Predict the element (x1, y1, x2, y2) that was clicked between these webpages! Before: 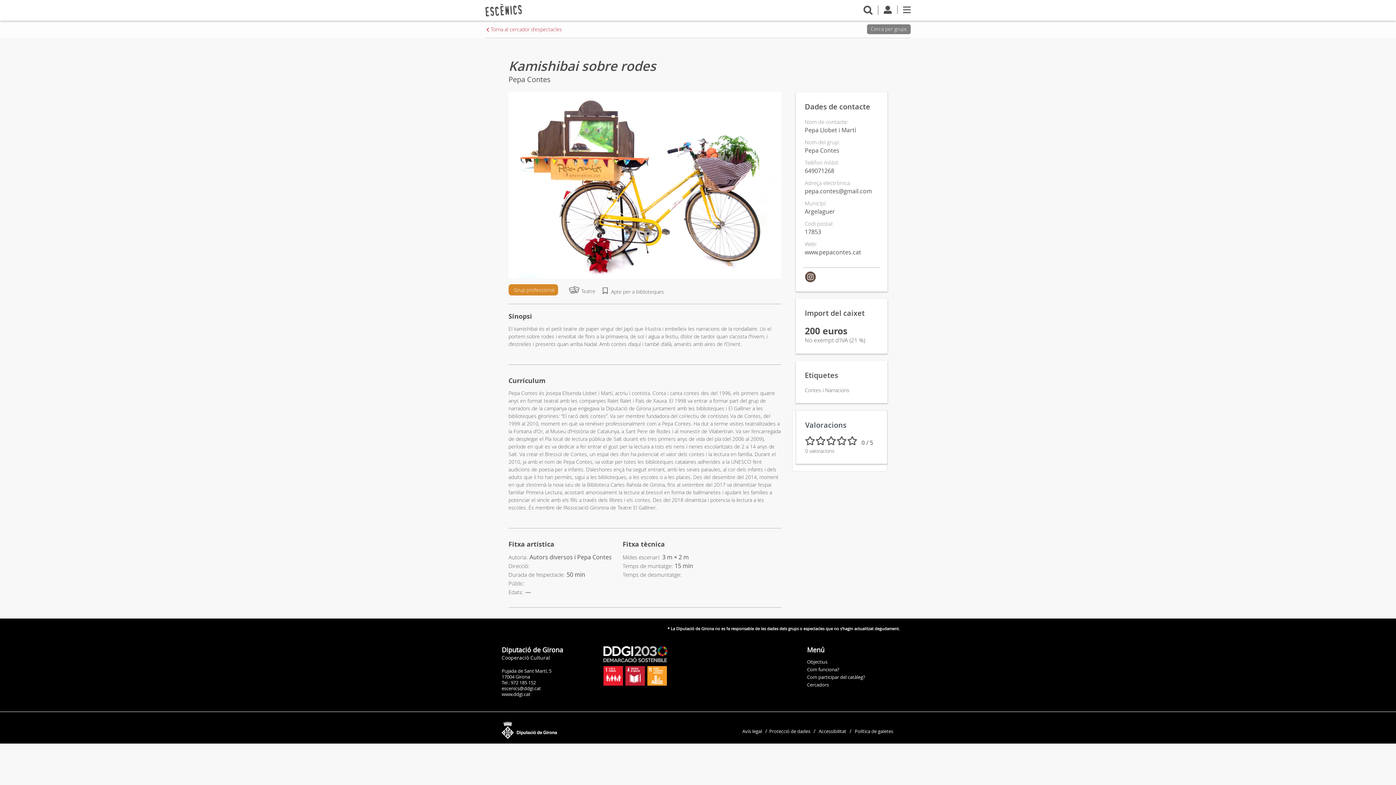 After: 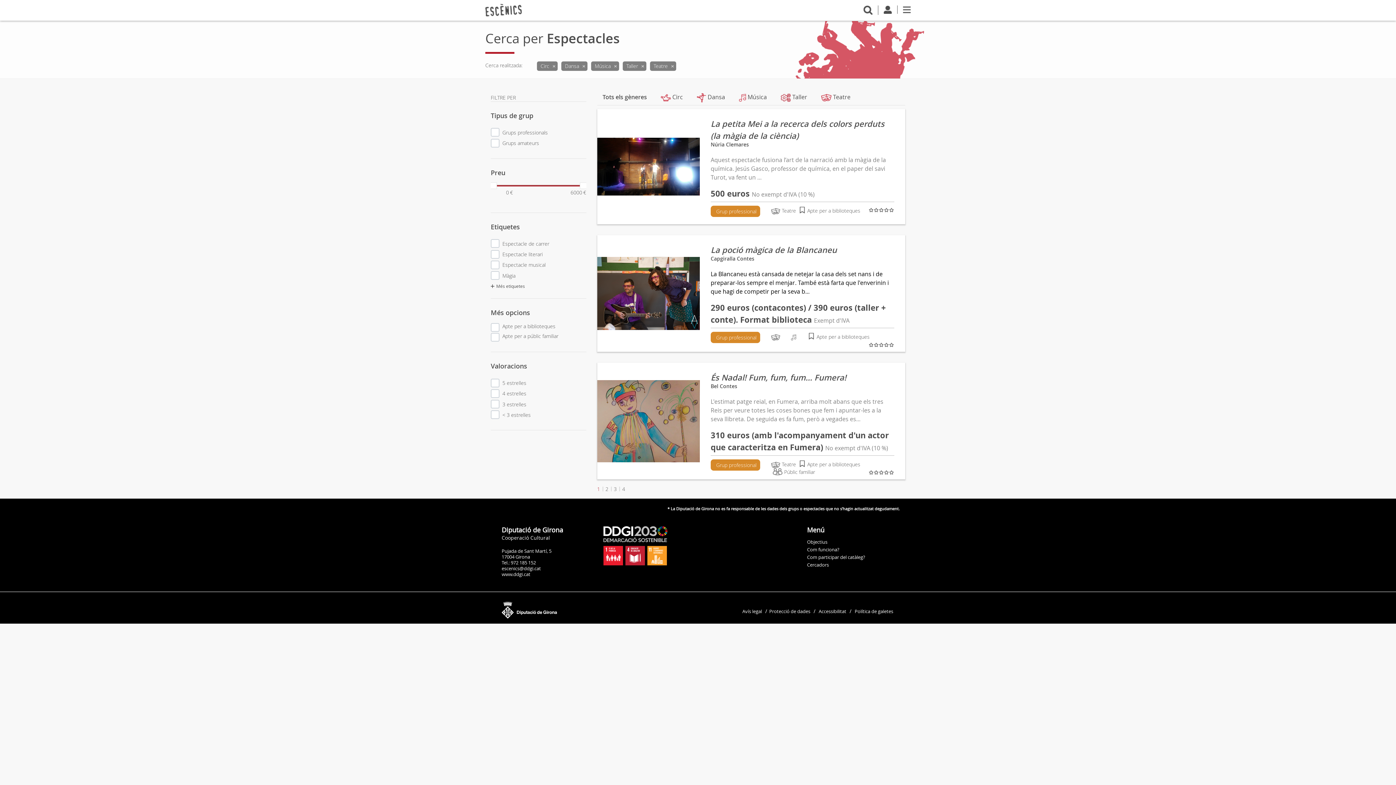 Action: bbox: (807, 681, 829, 688) label: Cercadors